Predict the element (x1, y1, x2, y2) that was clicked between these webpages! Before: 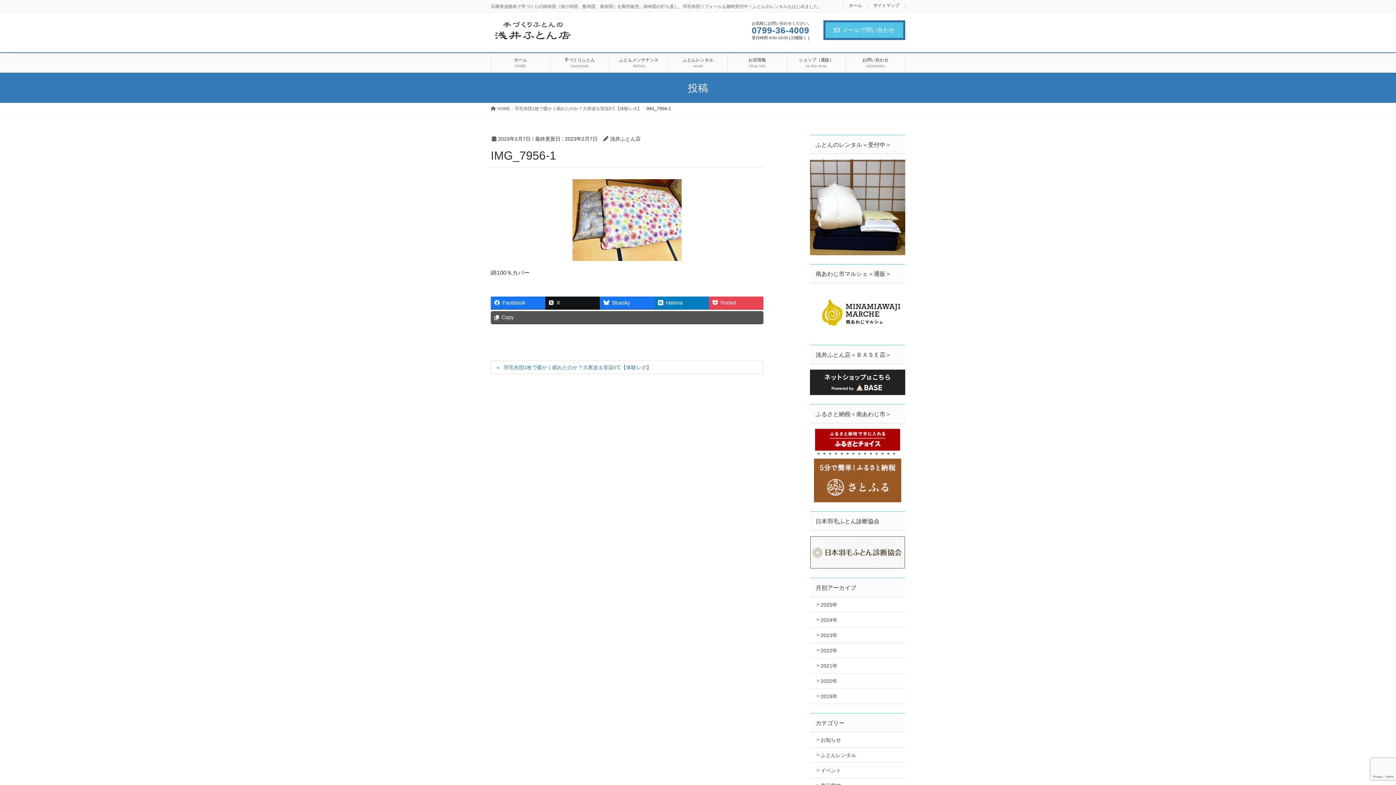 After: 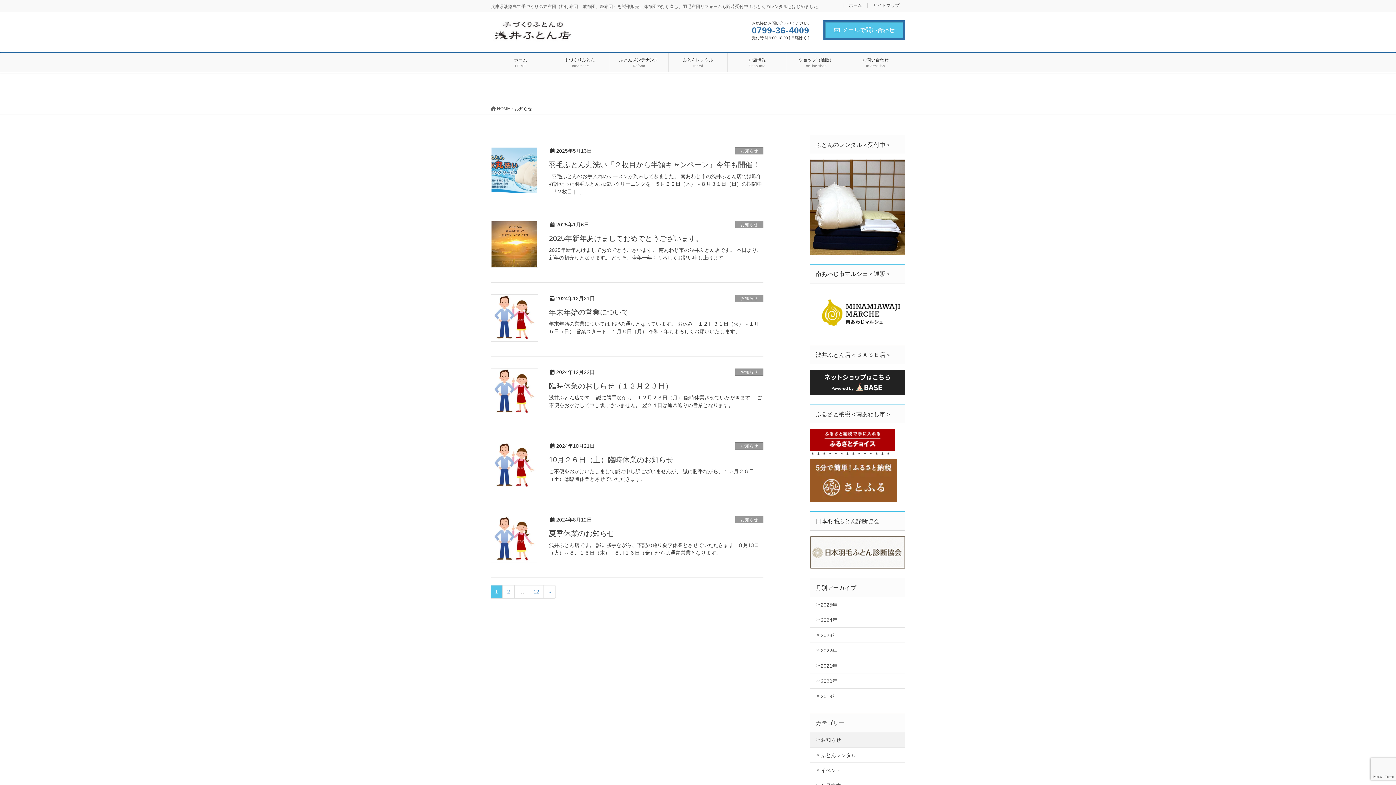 Action: label: お知らせ bbox: (810, 732, 905, 747)